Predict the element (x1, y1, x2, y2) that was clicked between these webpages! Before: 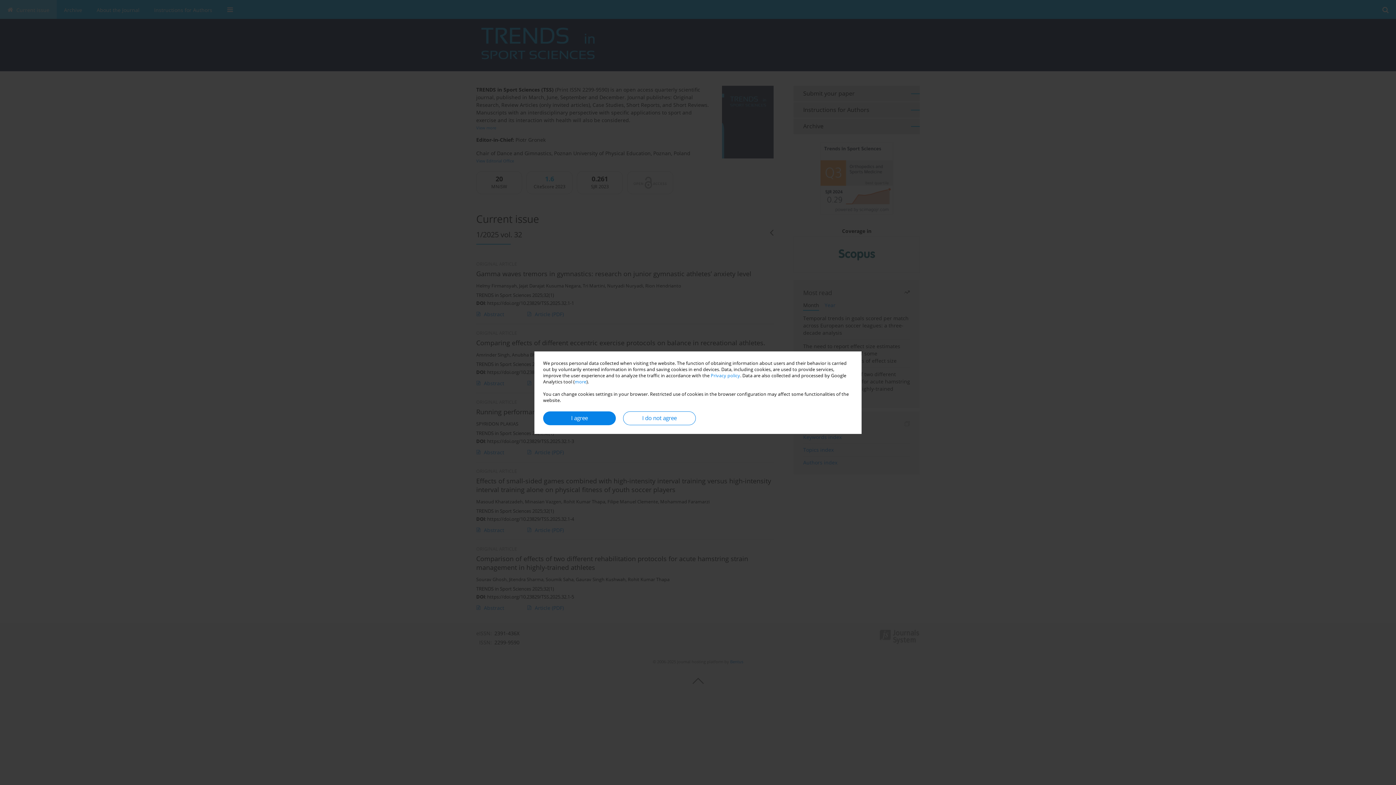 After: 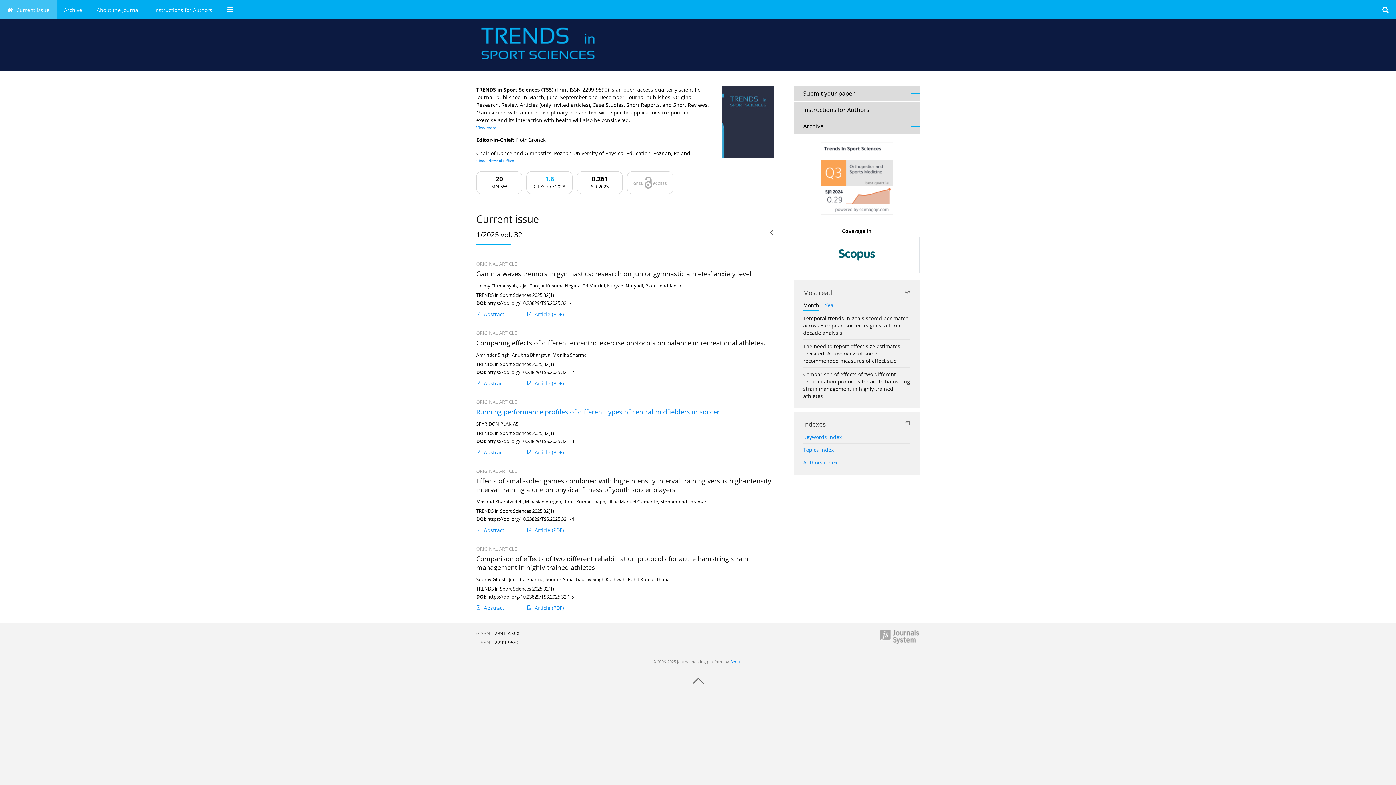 Action: bbox: (543, 411, 616, 425) label: I agree